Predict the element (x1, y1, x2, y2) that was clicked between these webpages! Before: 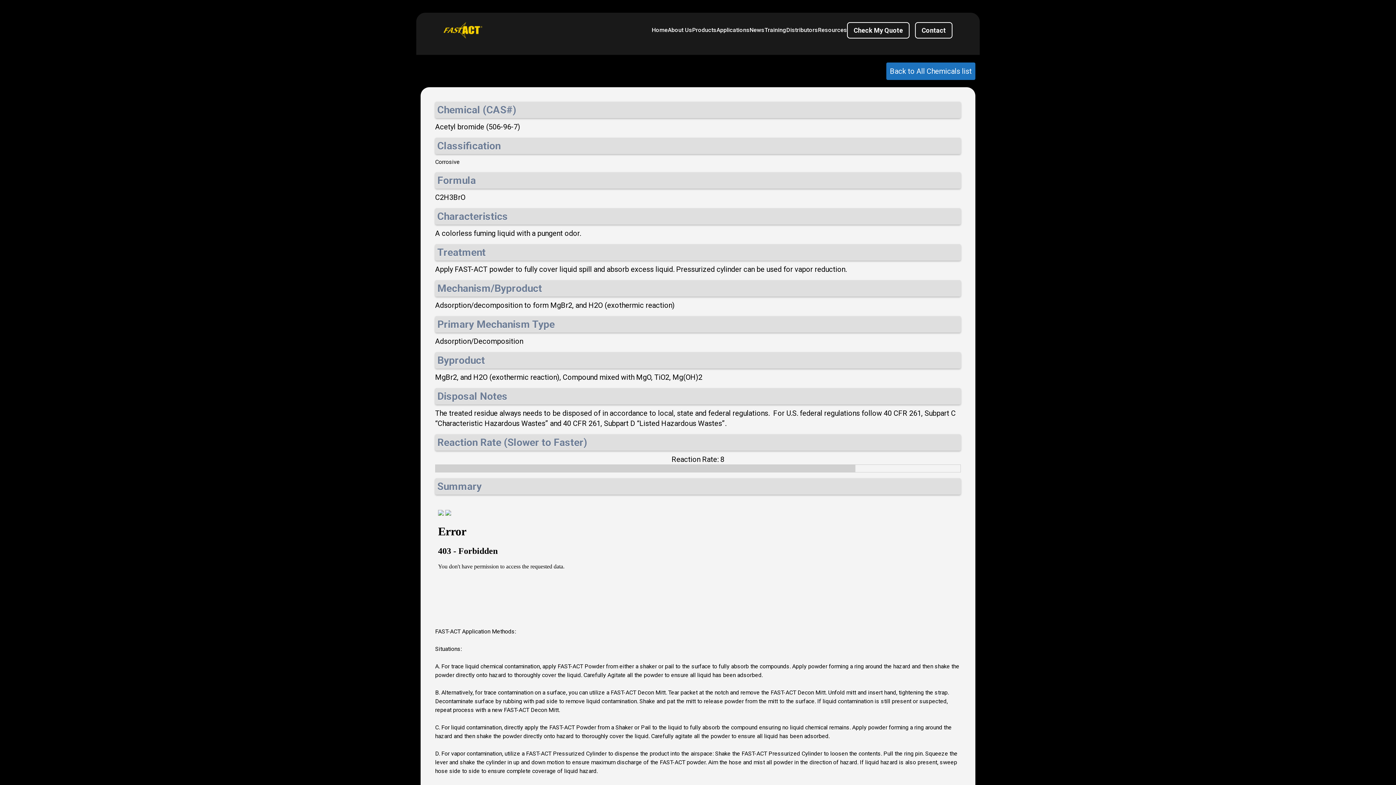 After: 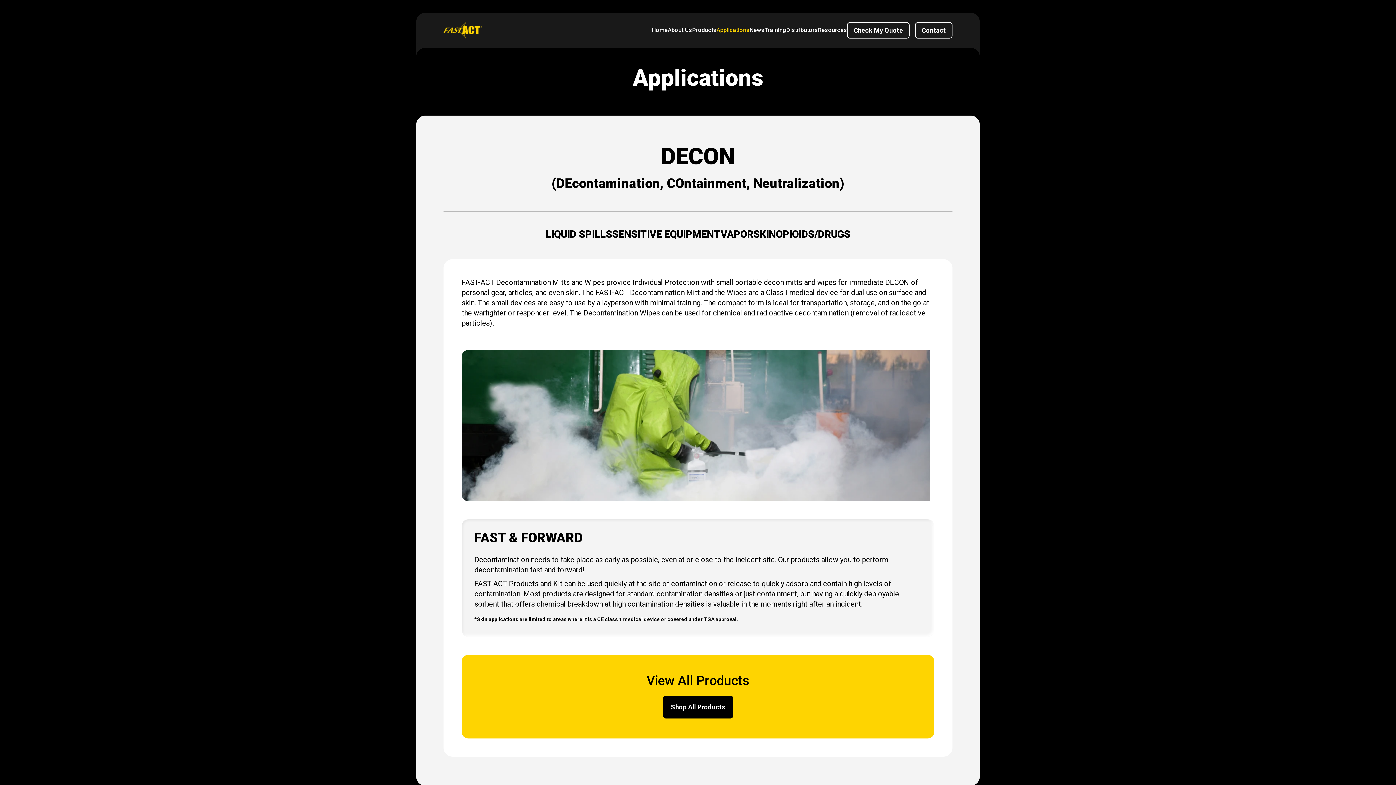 Action: bbox: (716, 26, 749, 33) label: Applications